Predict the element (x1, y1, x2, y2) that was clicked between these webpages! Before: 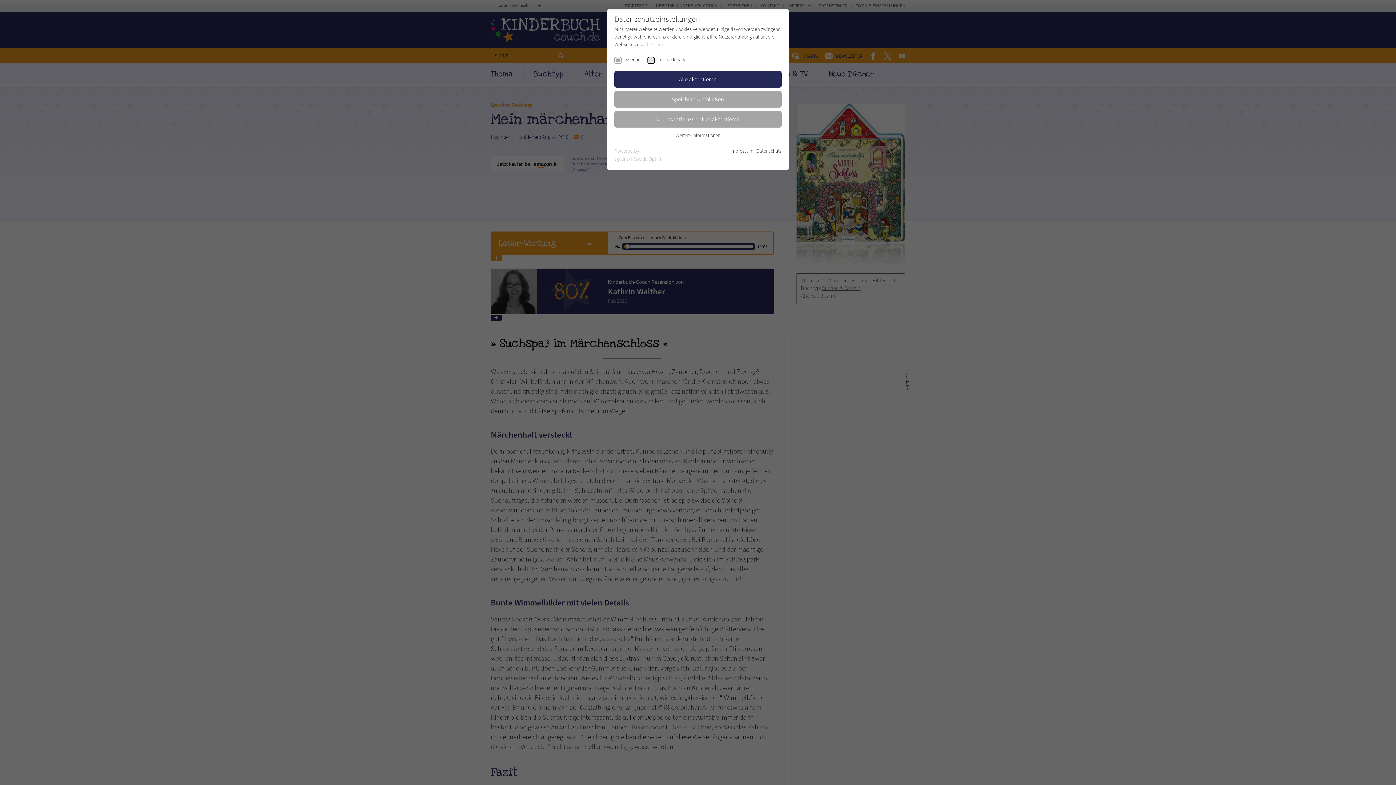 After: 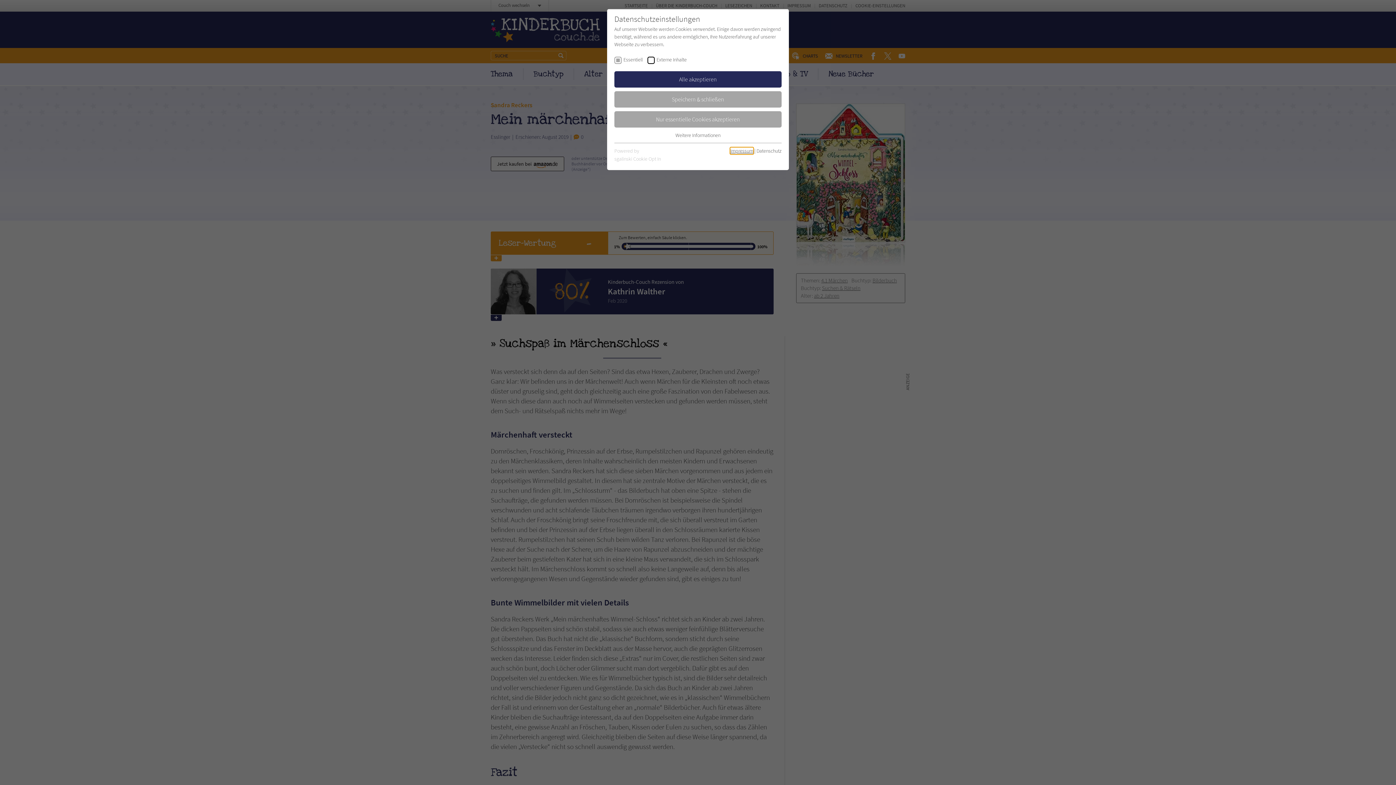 Action: label: Impressum bbox: (730, 147, 753, 154)